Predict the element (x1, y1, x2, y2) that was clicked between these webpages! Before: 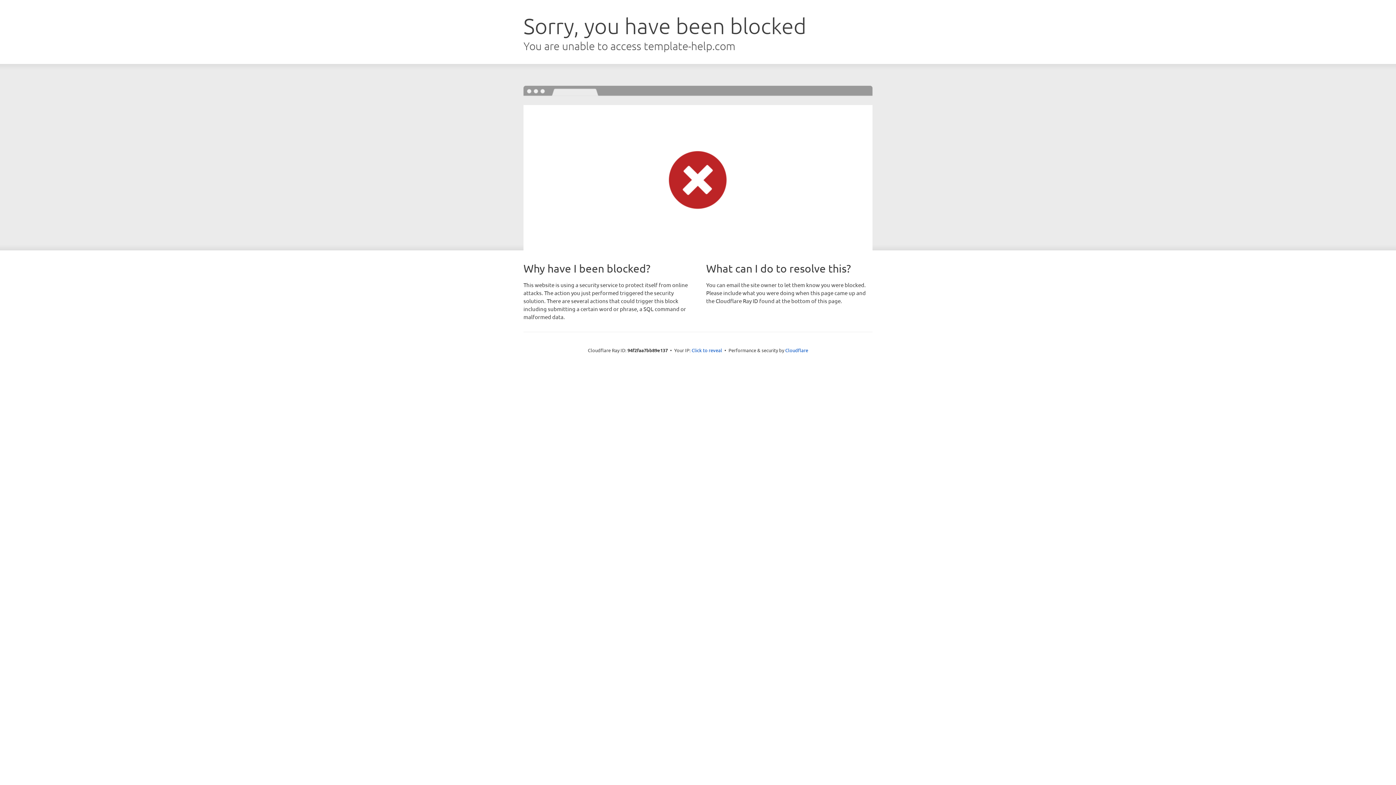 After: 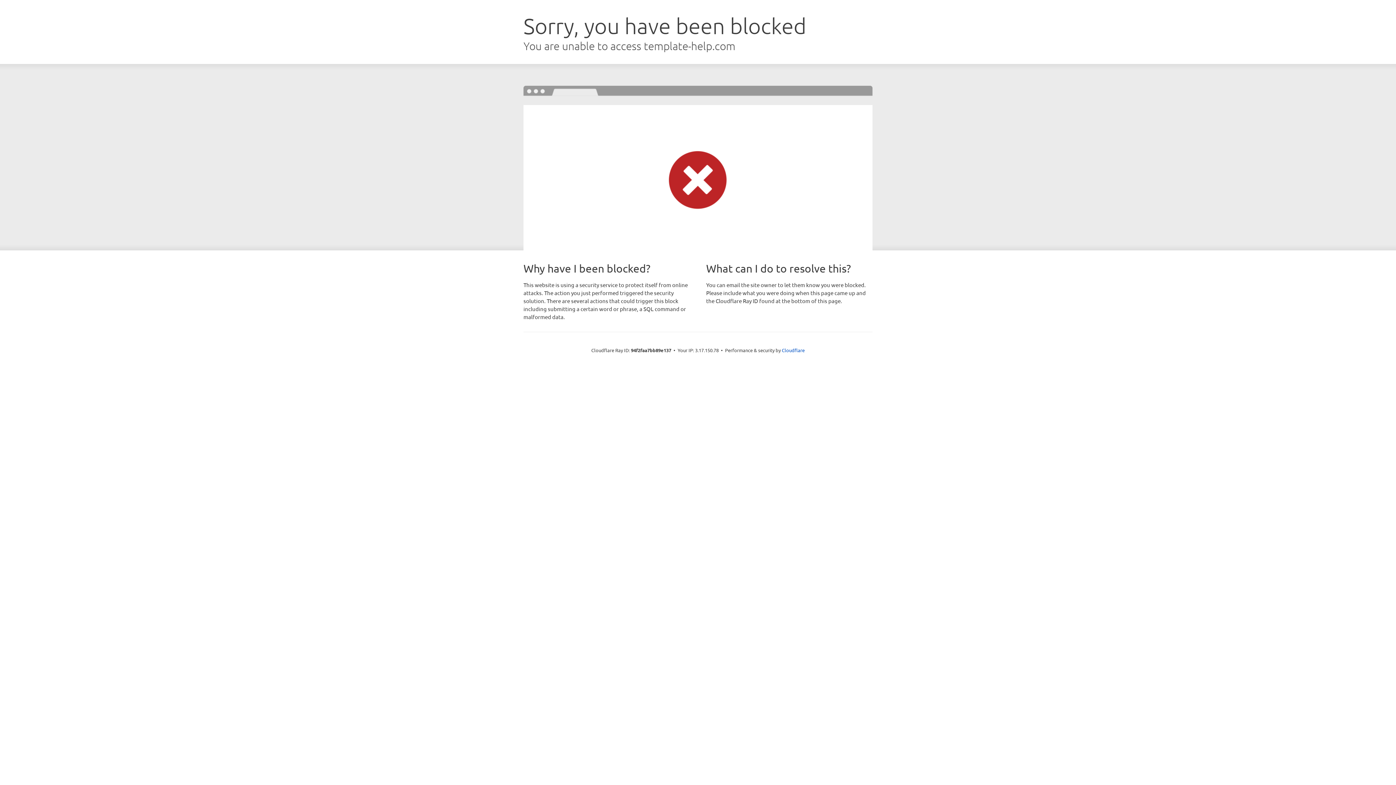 Action: bbox: (691, 346, 722, 353) label: Click to reveal